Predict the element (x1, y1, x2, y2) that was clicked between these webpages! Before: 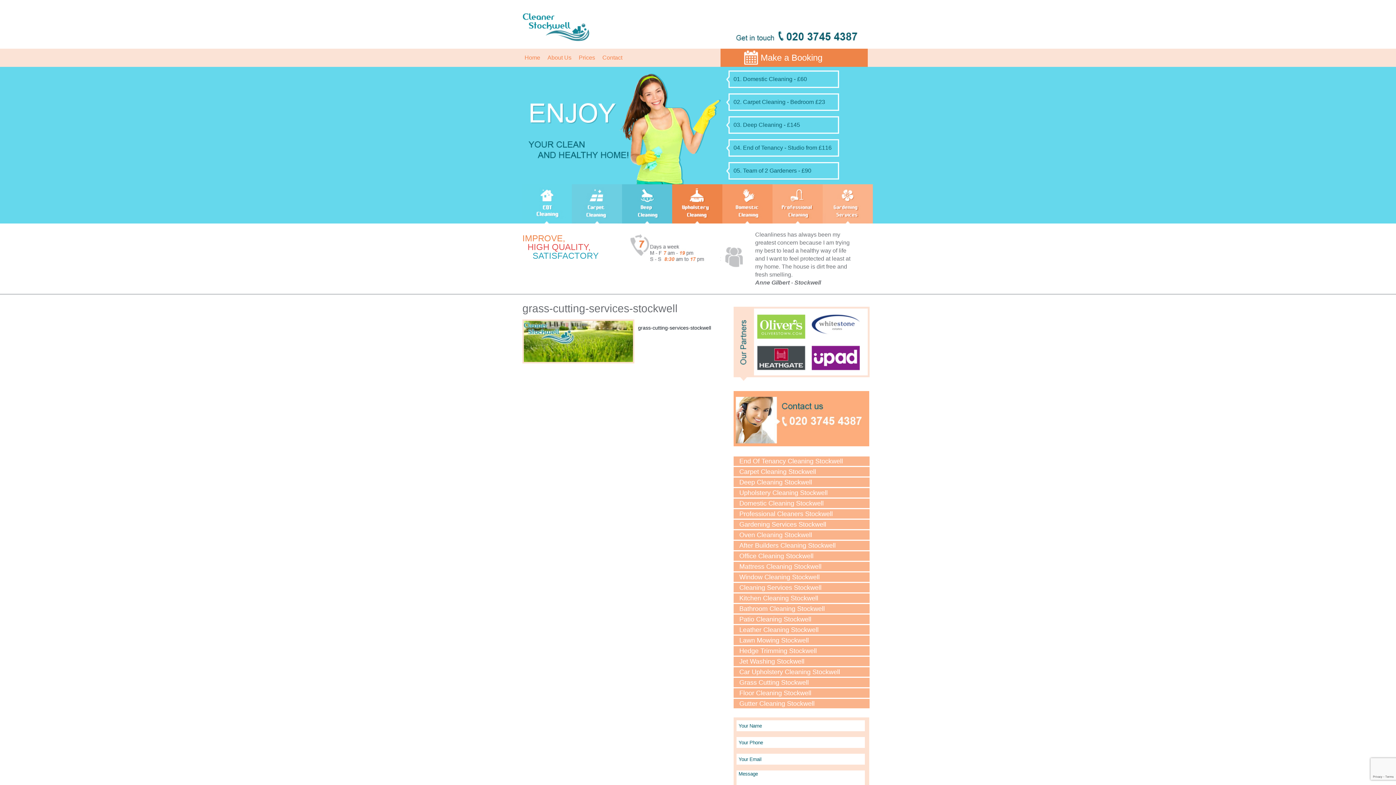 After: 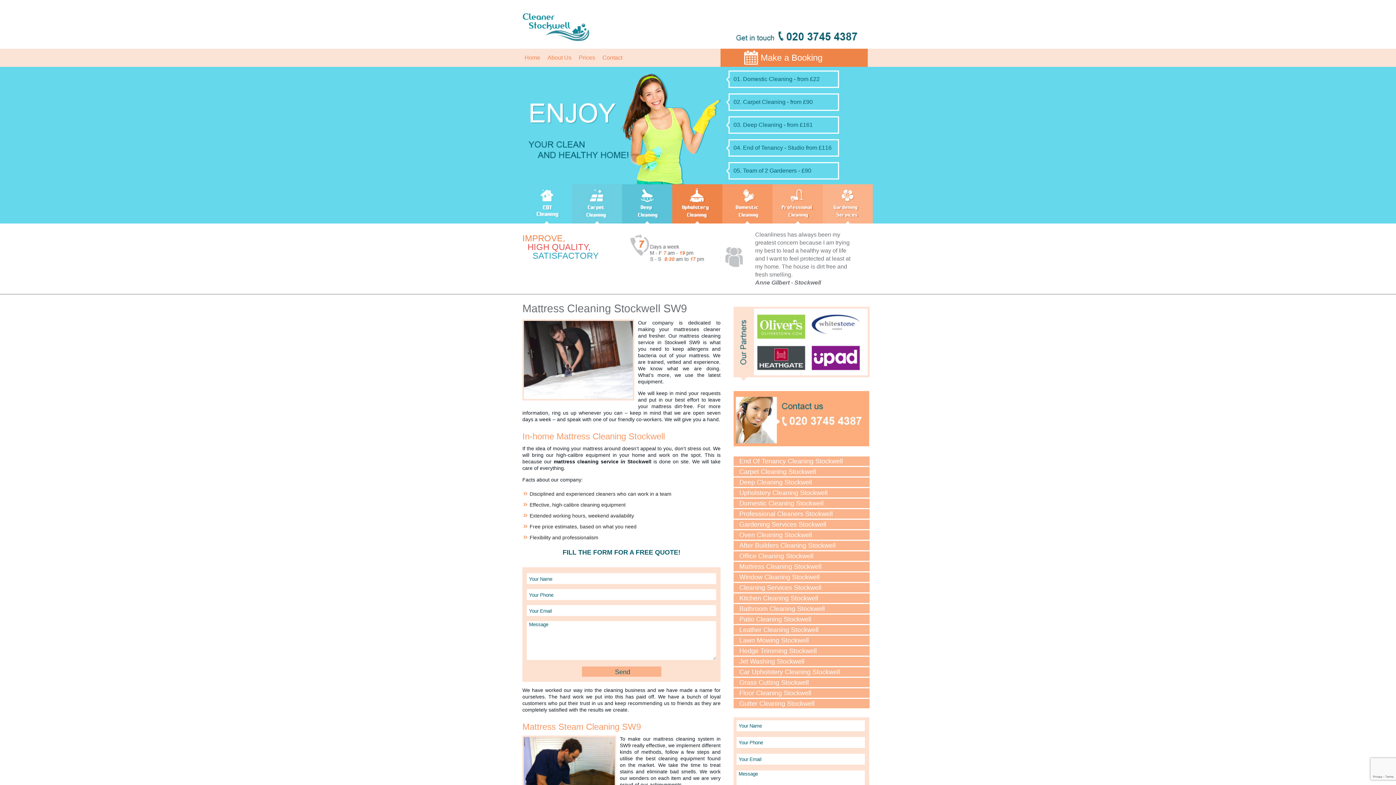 Action: bbox: (733, 562, 869, 571) label: Mattress Cleaning Stockwell